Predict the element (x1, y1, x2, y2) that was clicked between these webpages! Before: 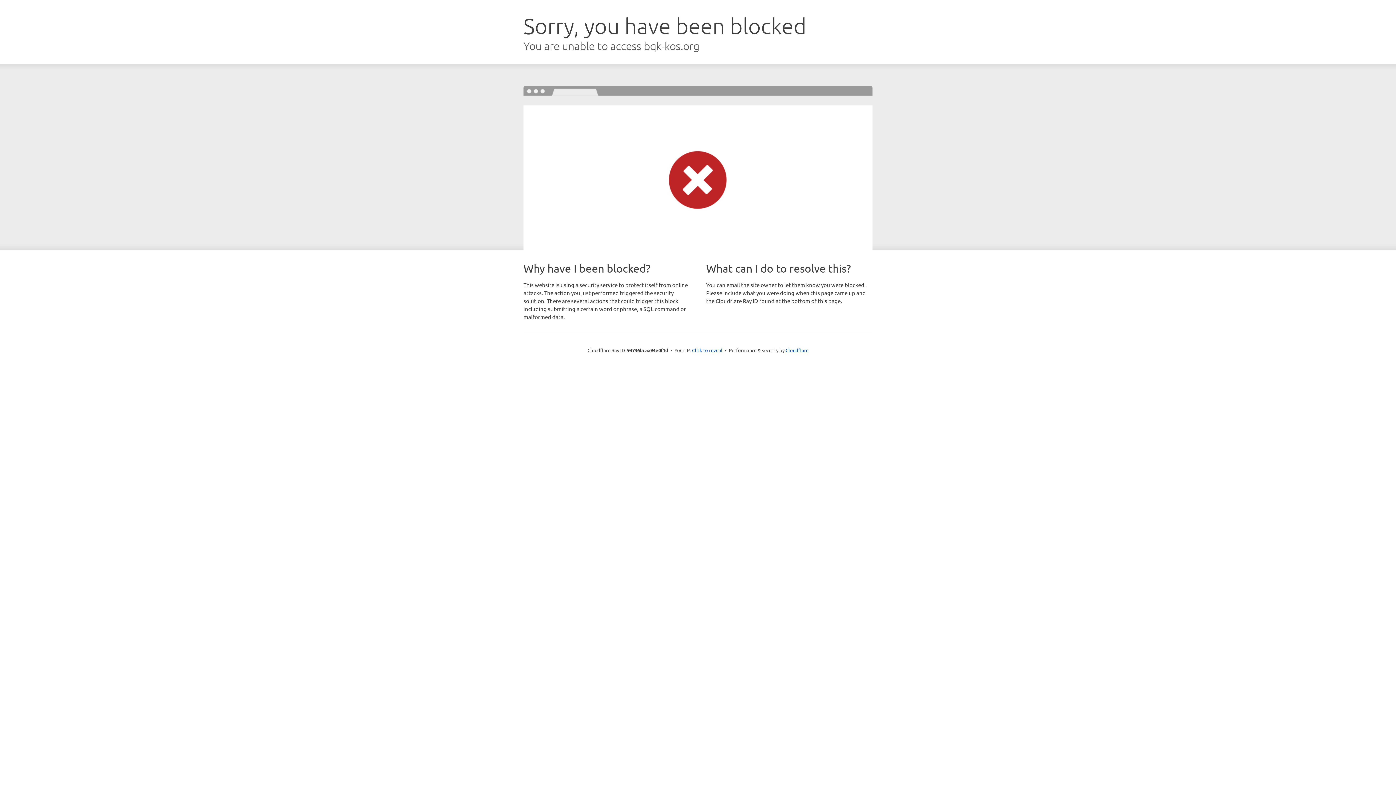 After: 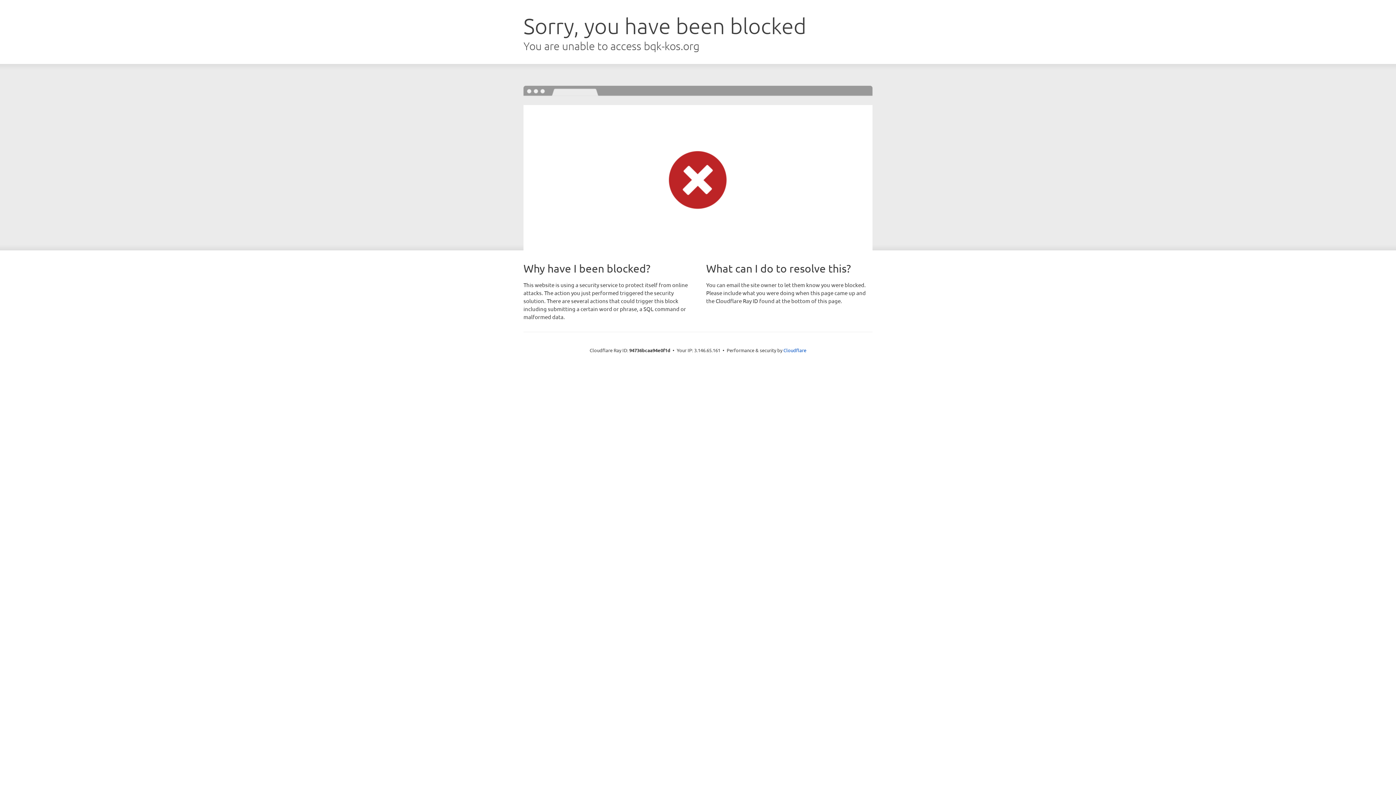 Action: label: Click to reveal bbox: (692, 346, 722, 353)